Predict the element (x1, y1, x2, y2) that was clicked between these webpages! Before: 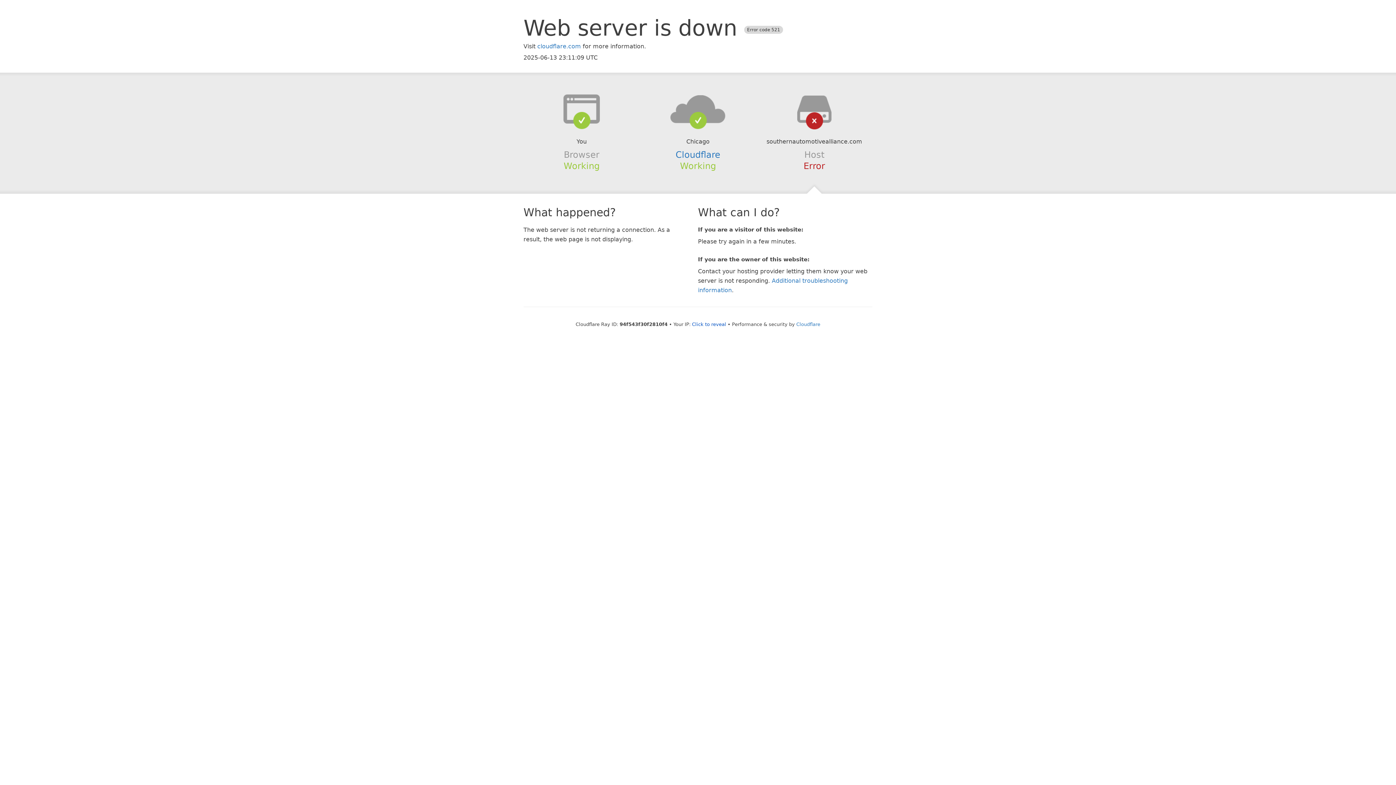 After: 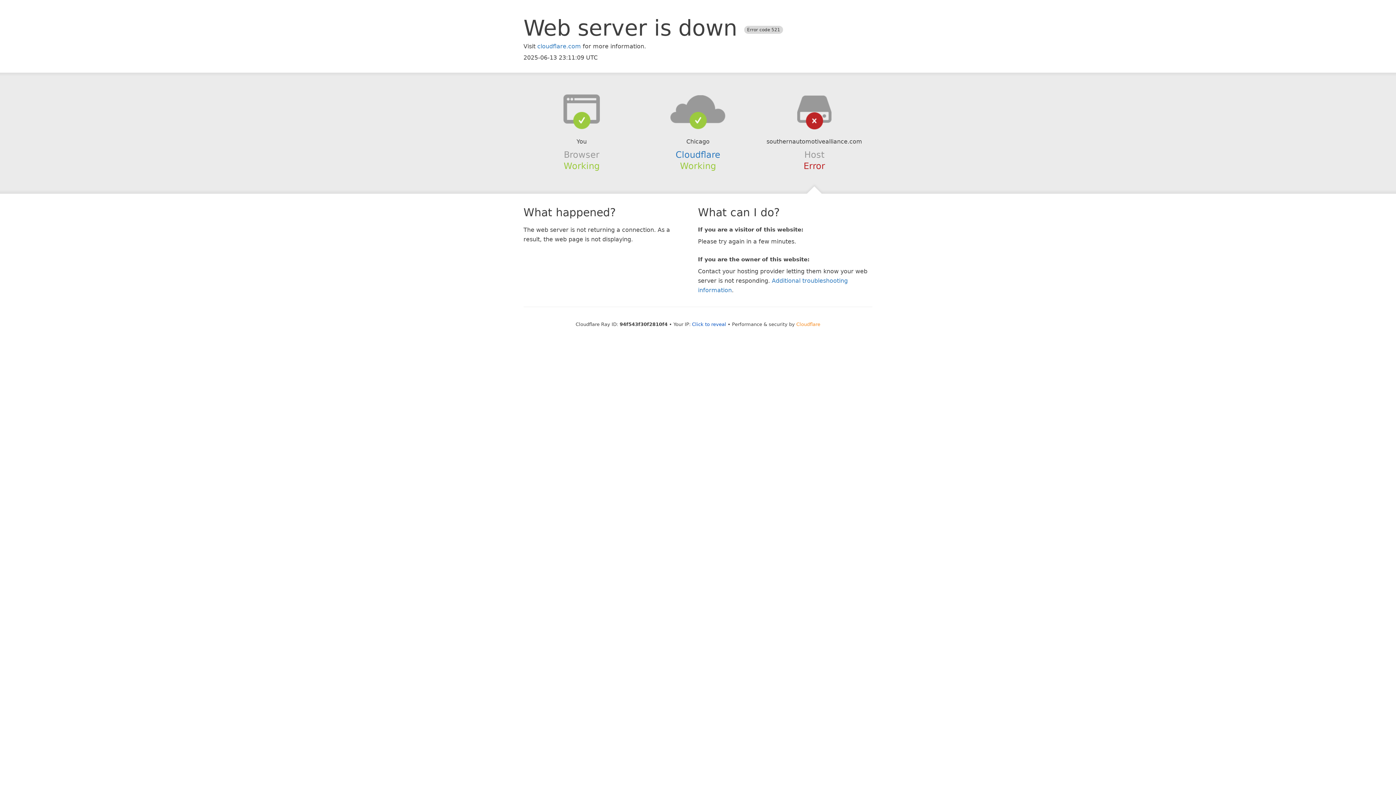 Action: bbox: (796, 321, 820, 327) label: Cloudflare